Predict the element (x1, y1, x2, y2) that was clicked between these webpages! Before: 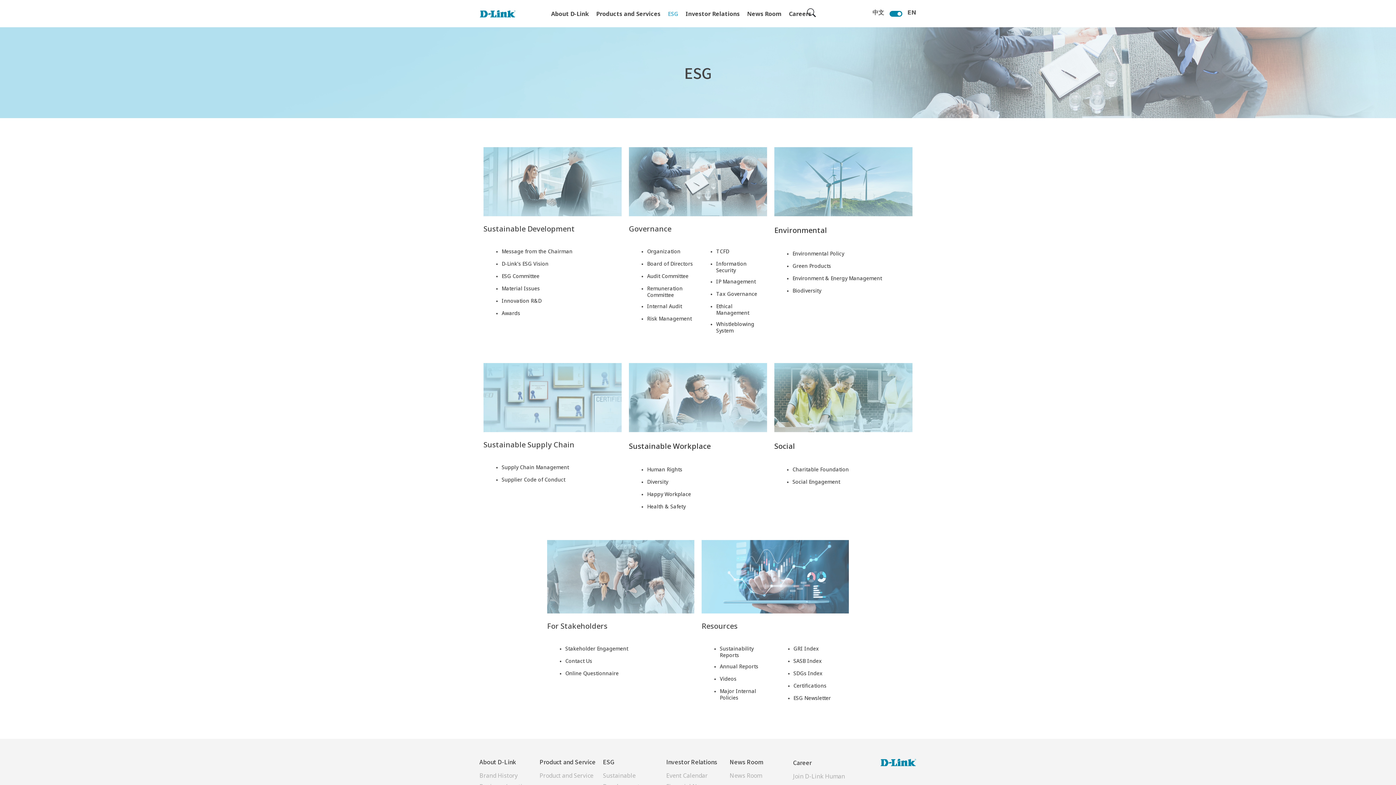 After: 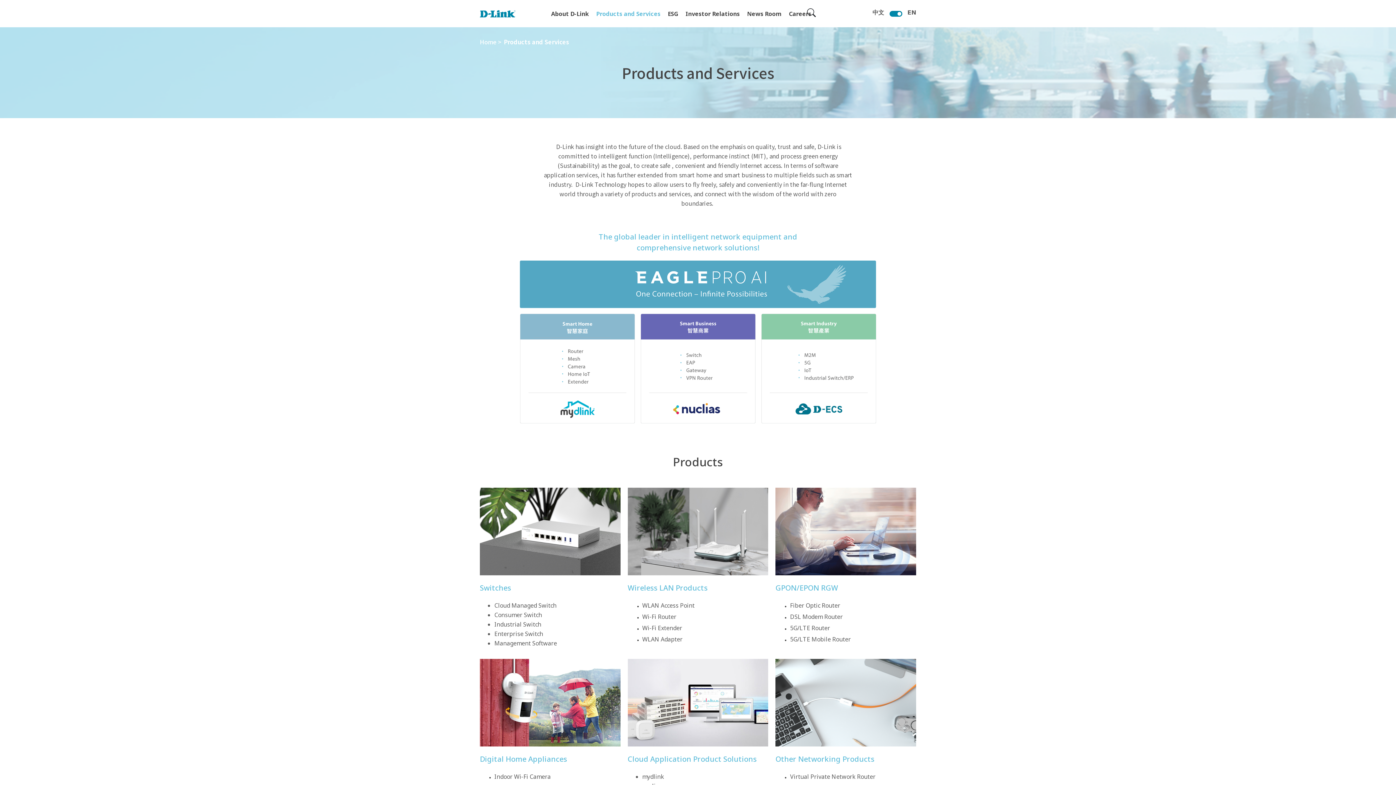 Action: bbox: (539, 772, 593, 780) label: Product and Service